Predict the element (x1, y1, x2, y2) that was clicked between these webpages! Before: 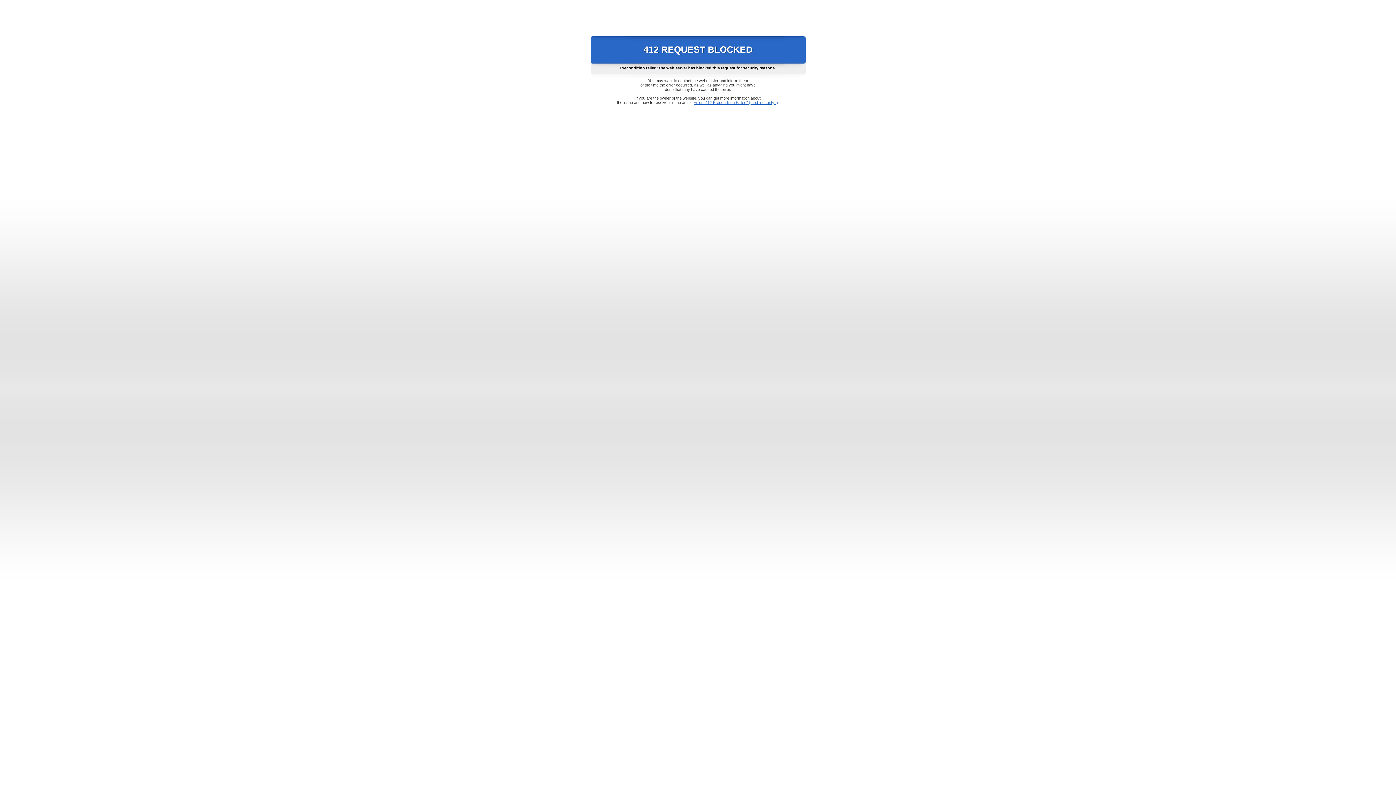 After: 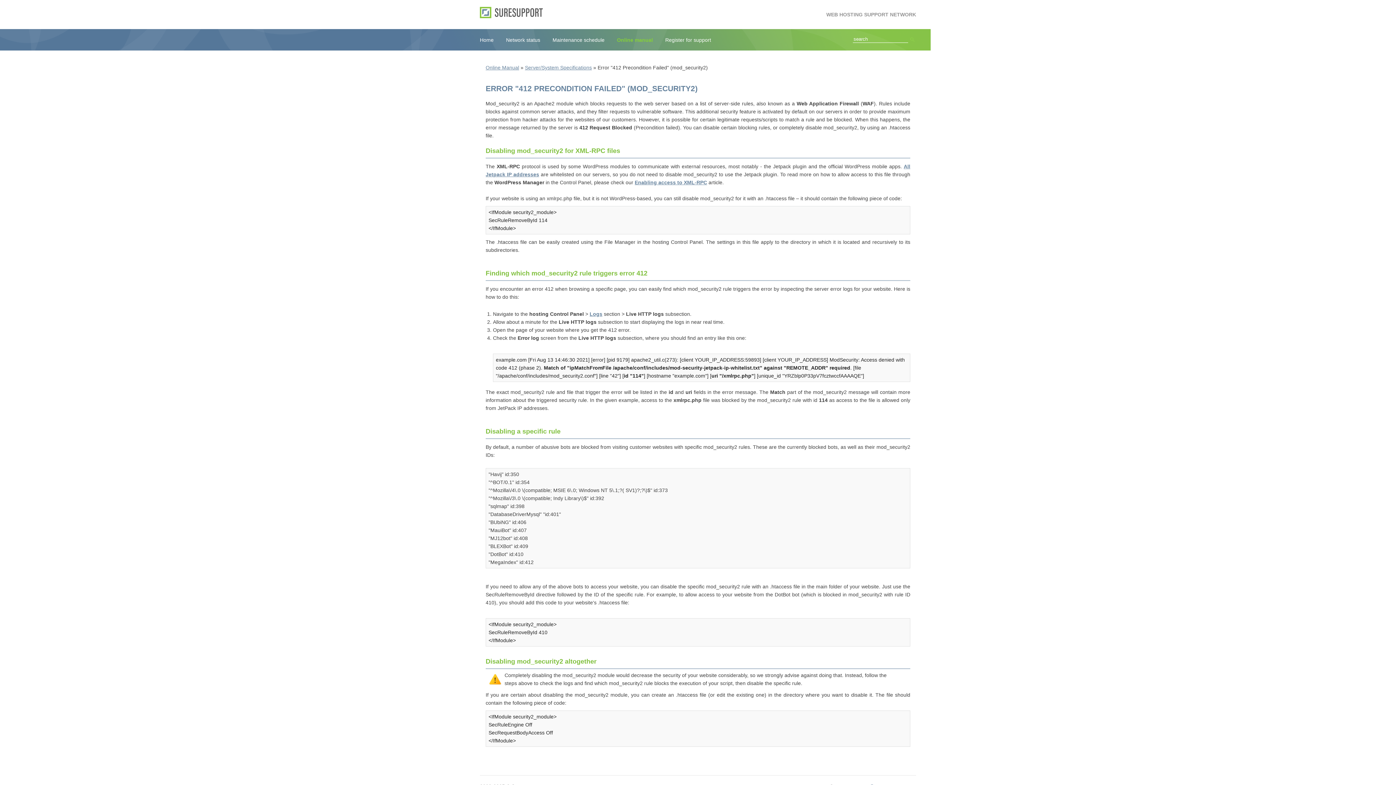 Action: label: Error "412 Precondition Failed" (mod_security2) bbox: (693, 100, 778, 104)